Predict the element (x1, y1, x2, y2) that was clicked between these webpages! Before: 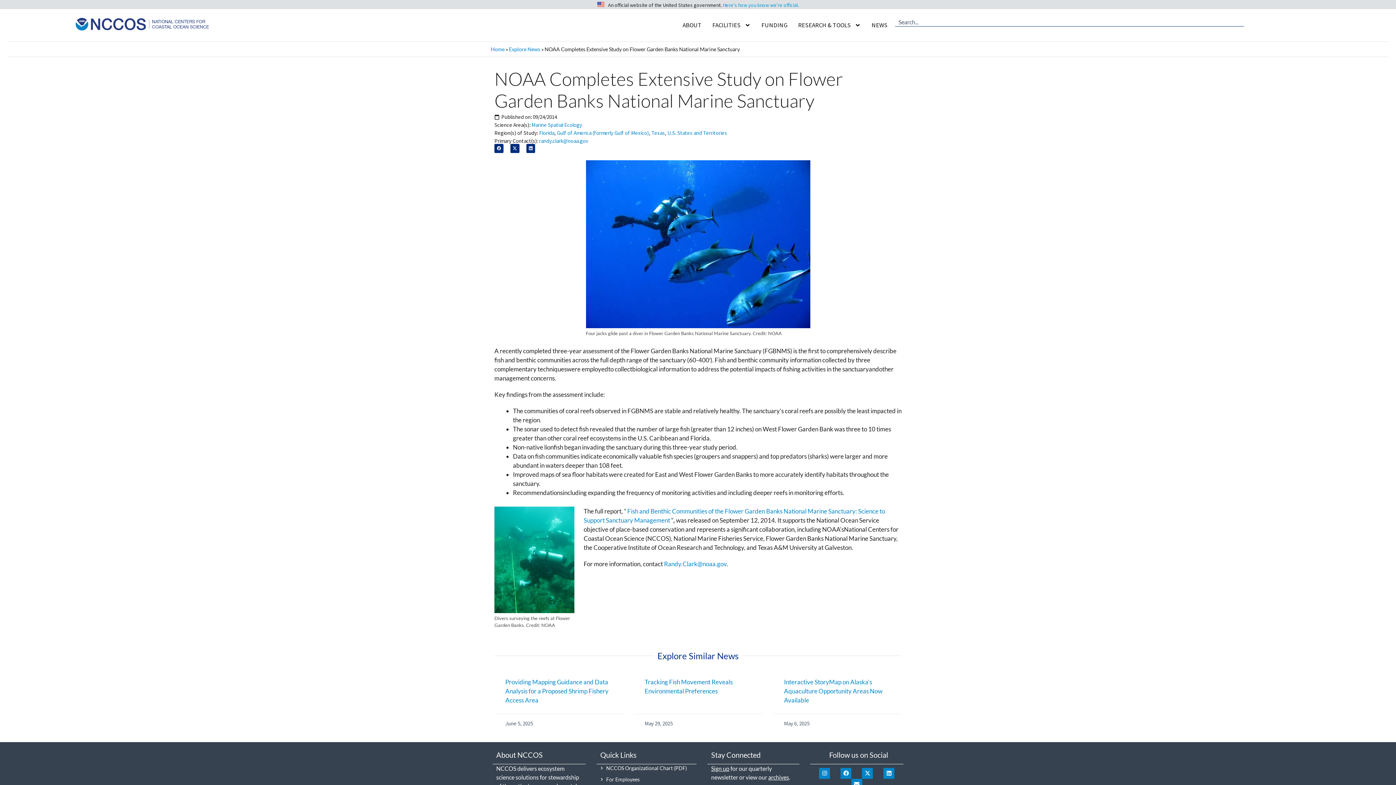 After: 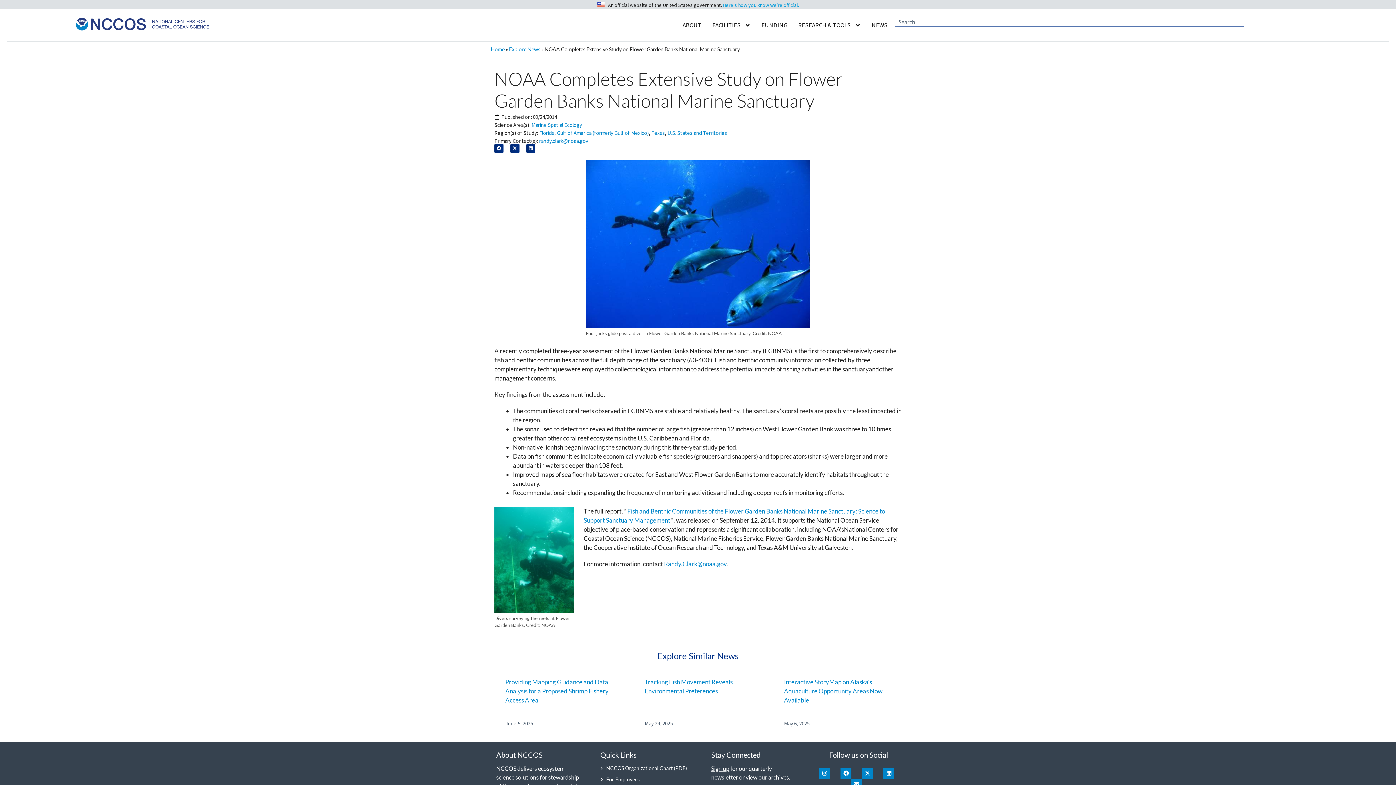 Action: label: Share on x-twitter bbox: (510, 143, 519, 152)